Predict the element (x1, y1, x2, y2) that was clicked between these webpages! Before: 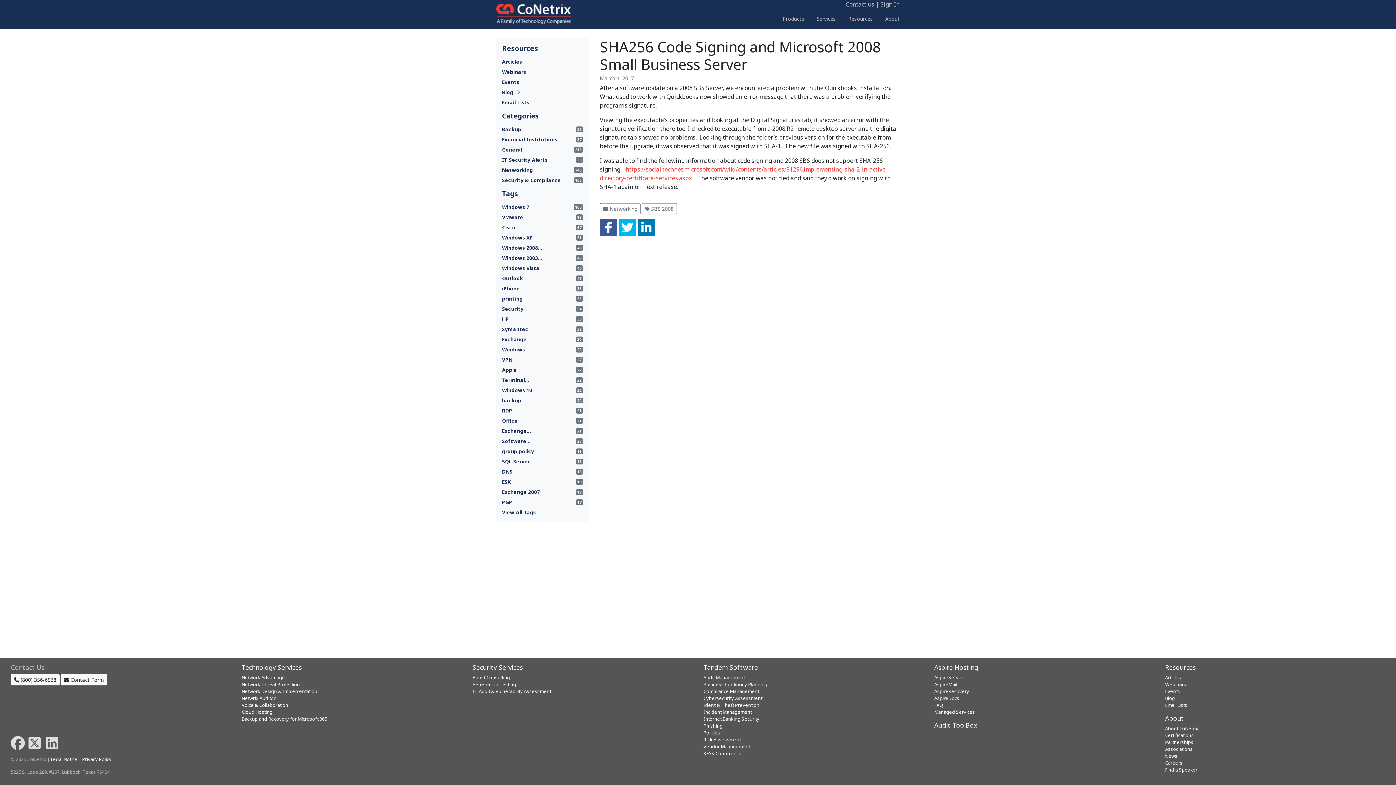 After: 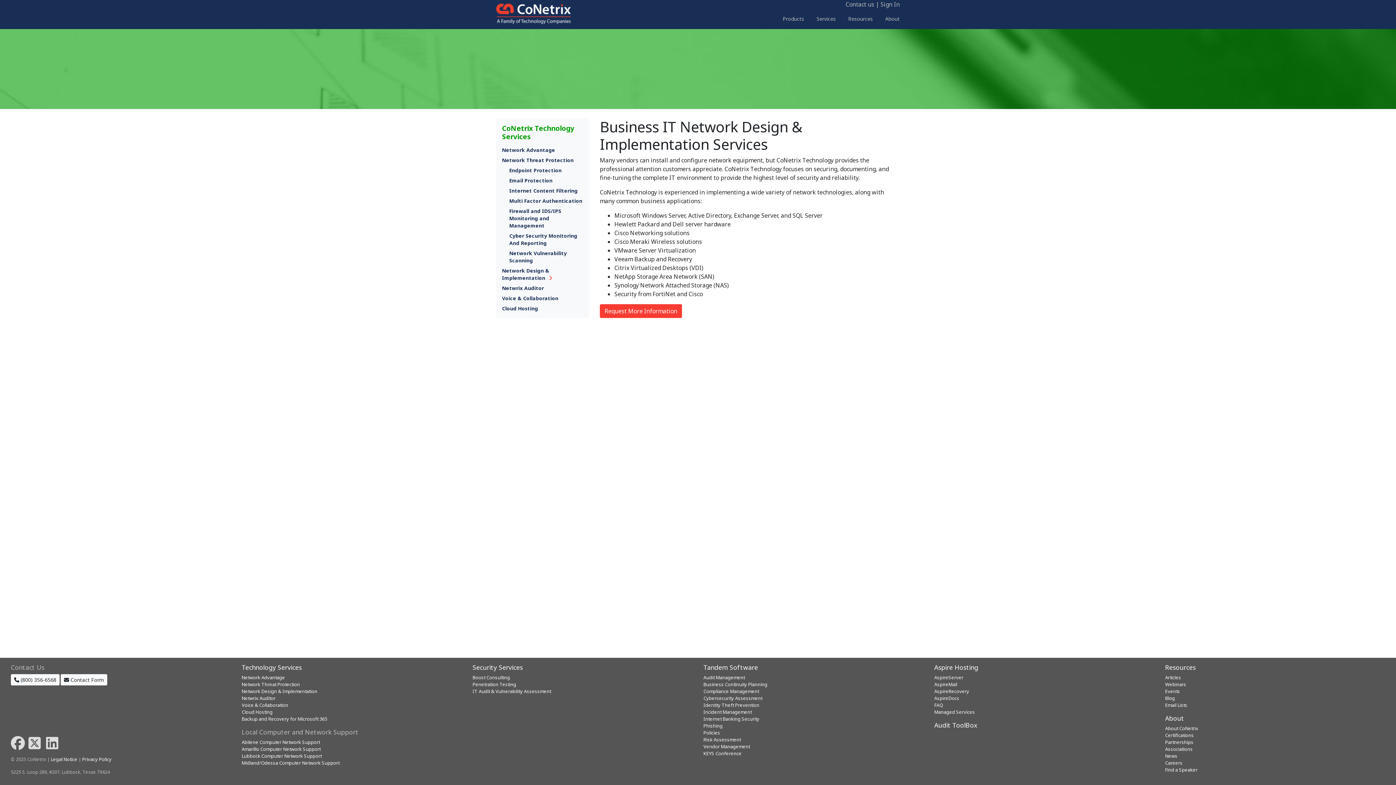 Action: label: Network Design & Implementation bbox: (241, 688, 317, 694)